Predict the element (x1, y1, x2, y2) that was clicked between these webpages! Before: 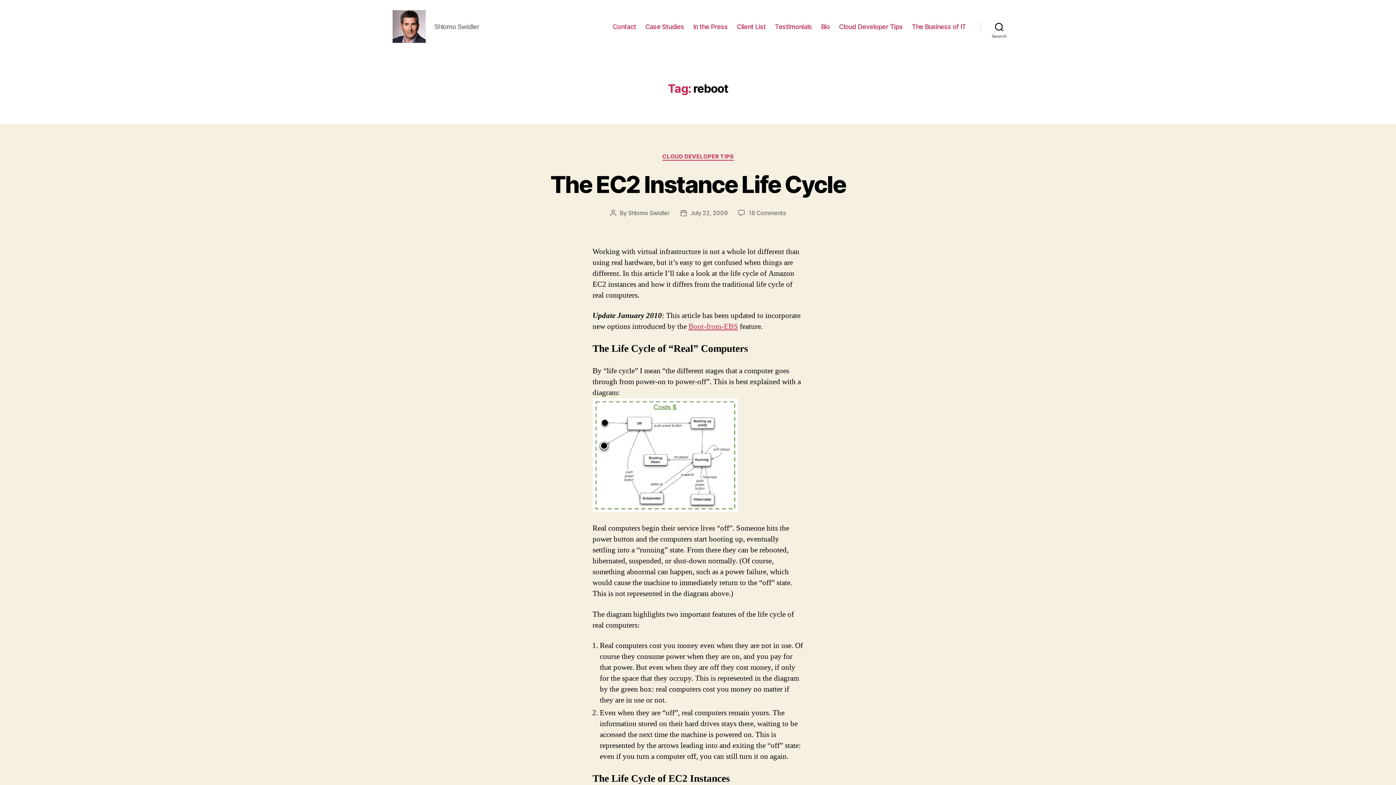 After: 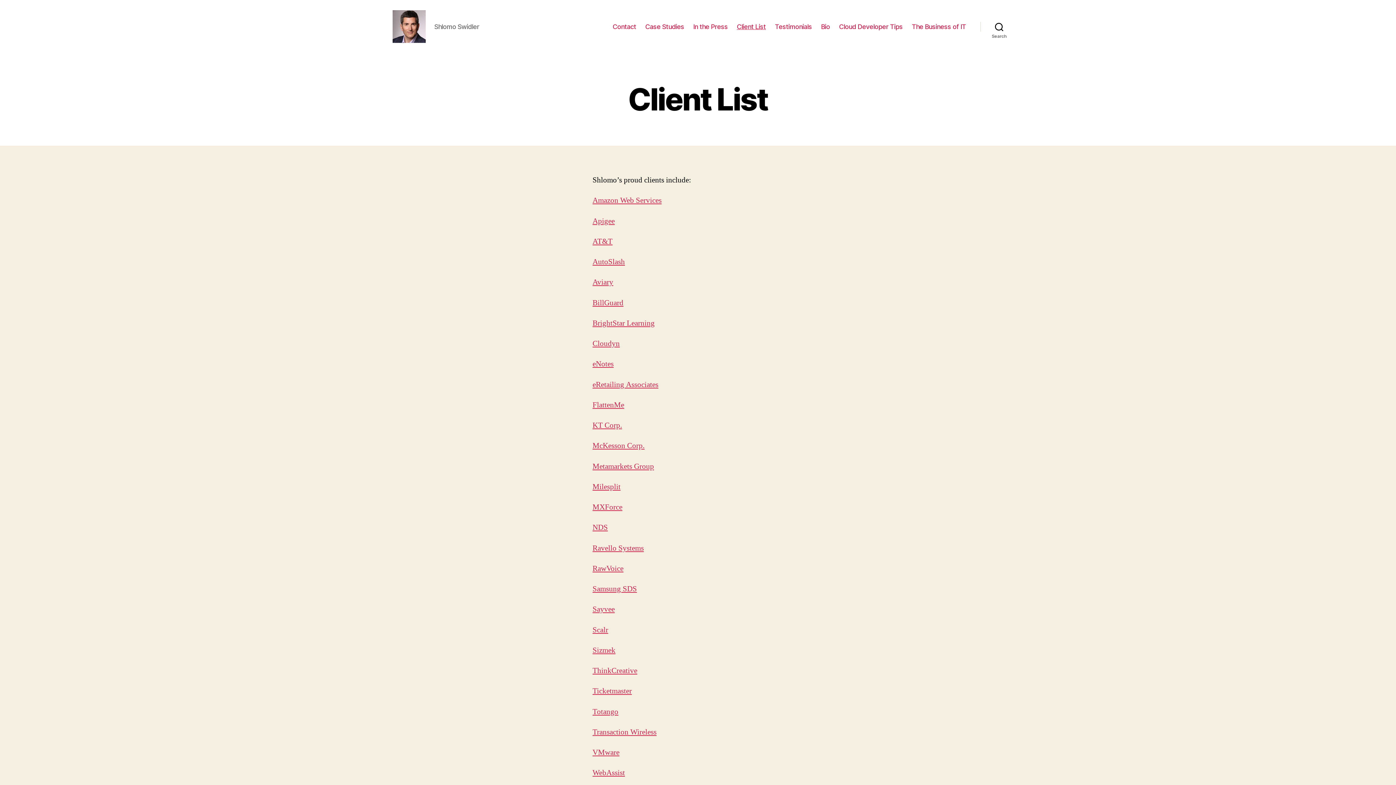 Action: label: Client List bbox: (737, 22, 765, 30)